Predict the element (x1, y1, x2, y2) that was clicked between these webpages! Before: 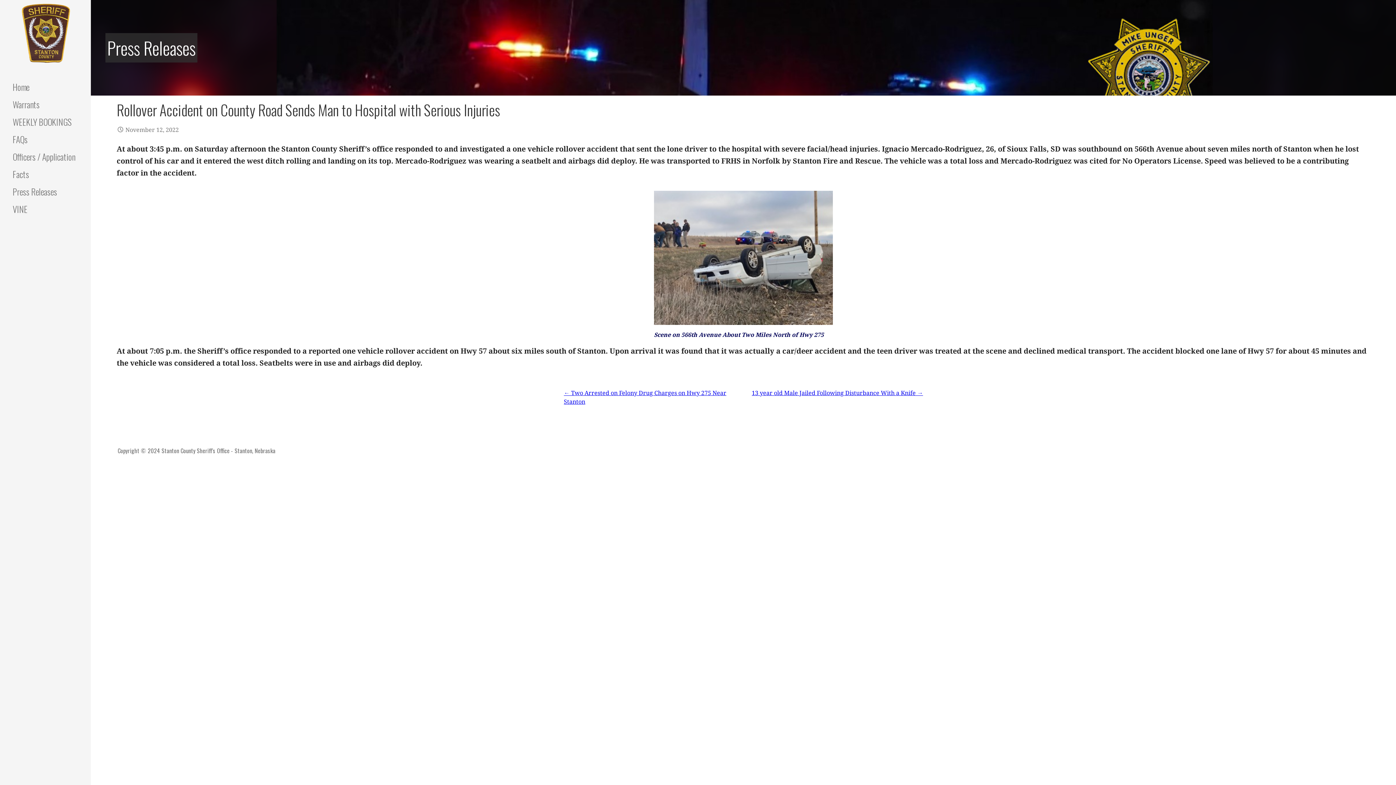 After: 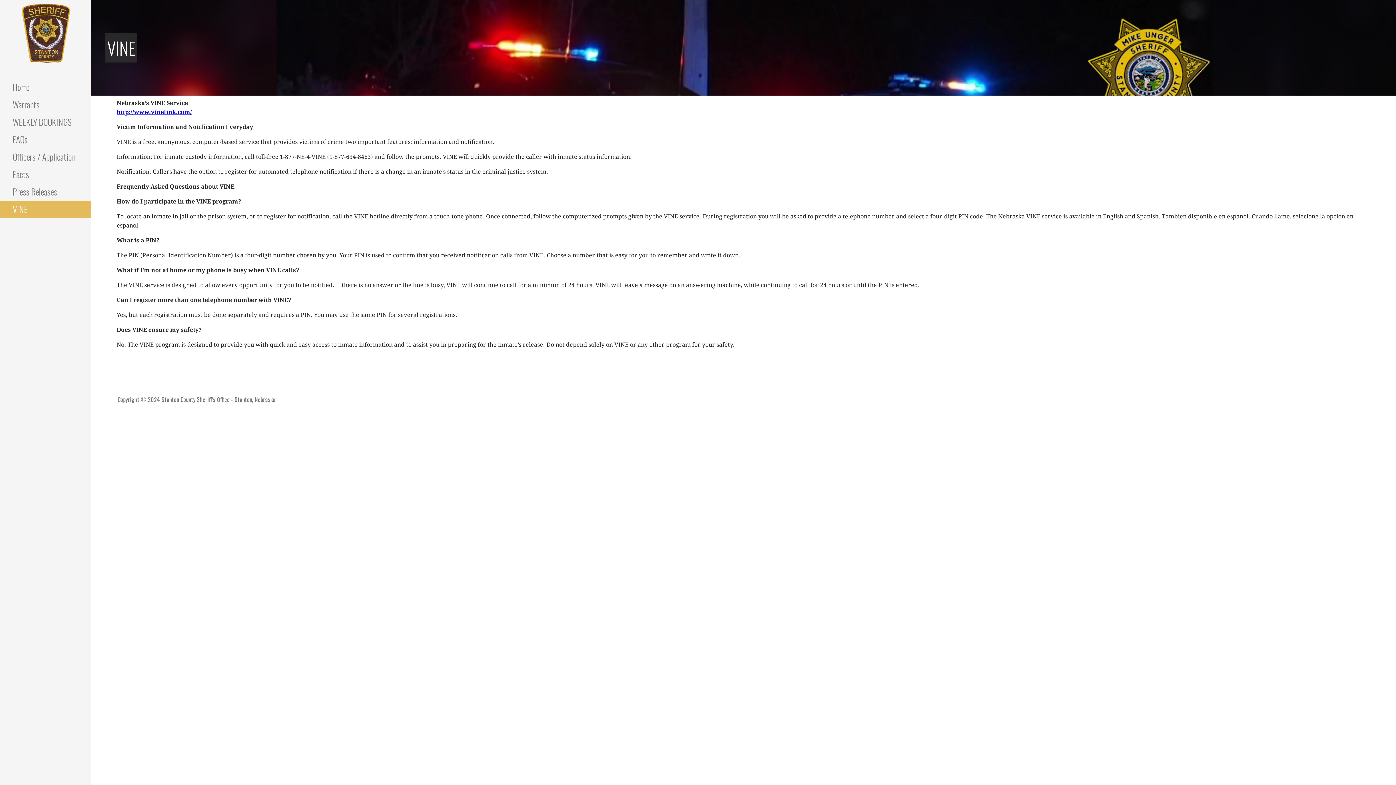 Action: label: VINE bbox: (0, 200, 90, 218)